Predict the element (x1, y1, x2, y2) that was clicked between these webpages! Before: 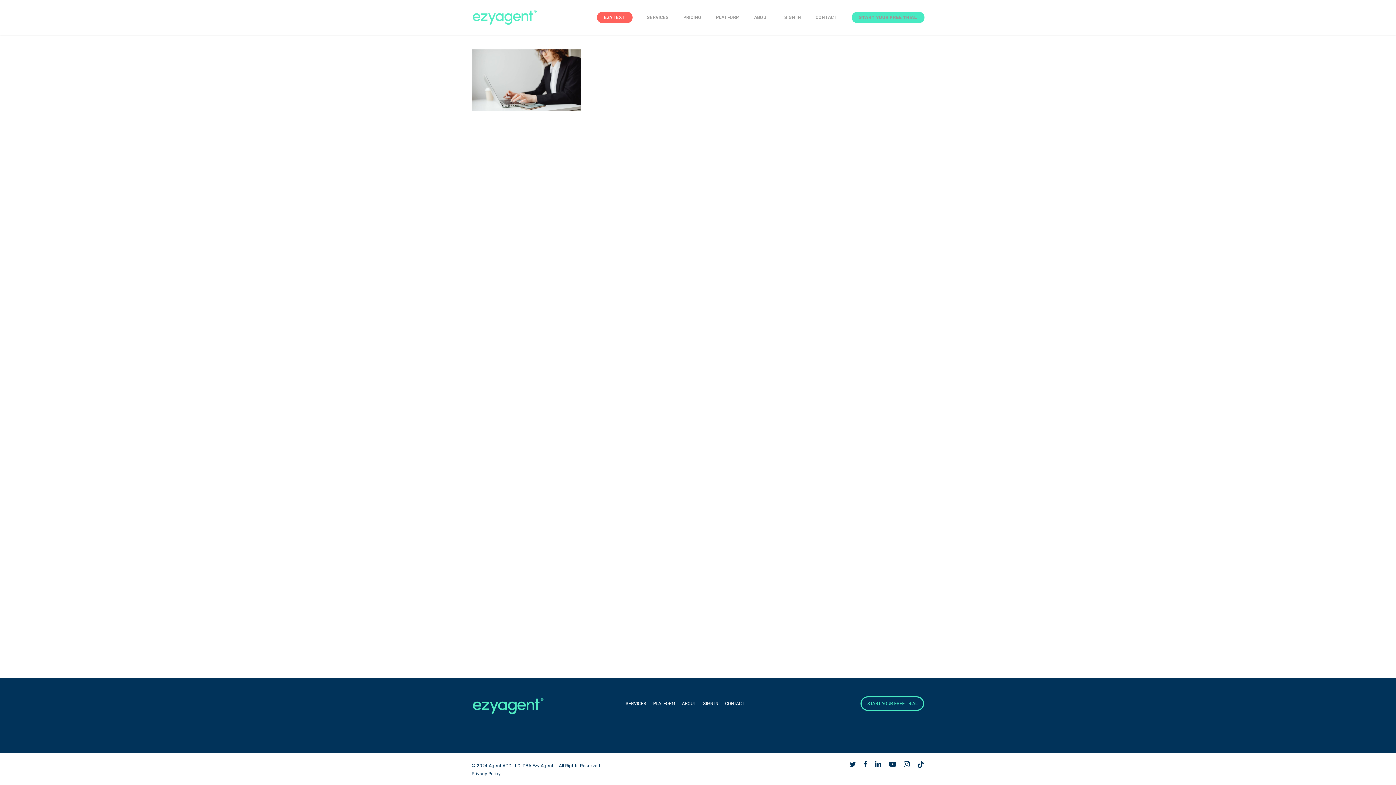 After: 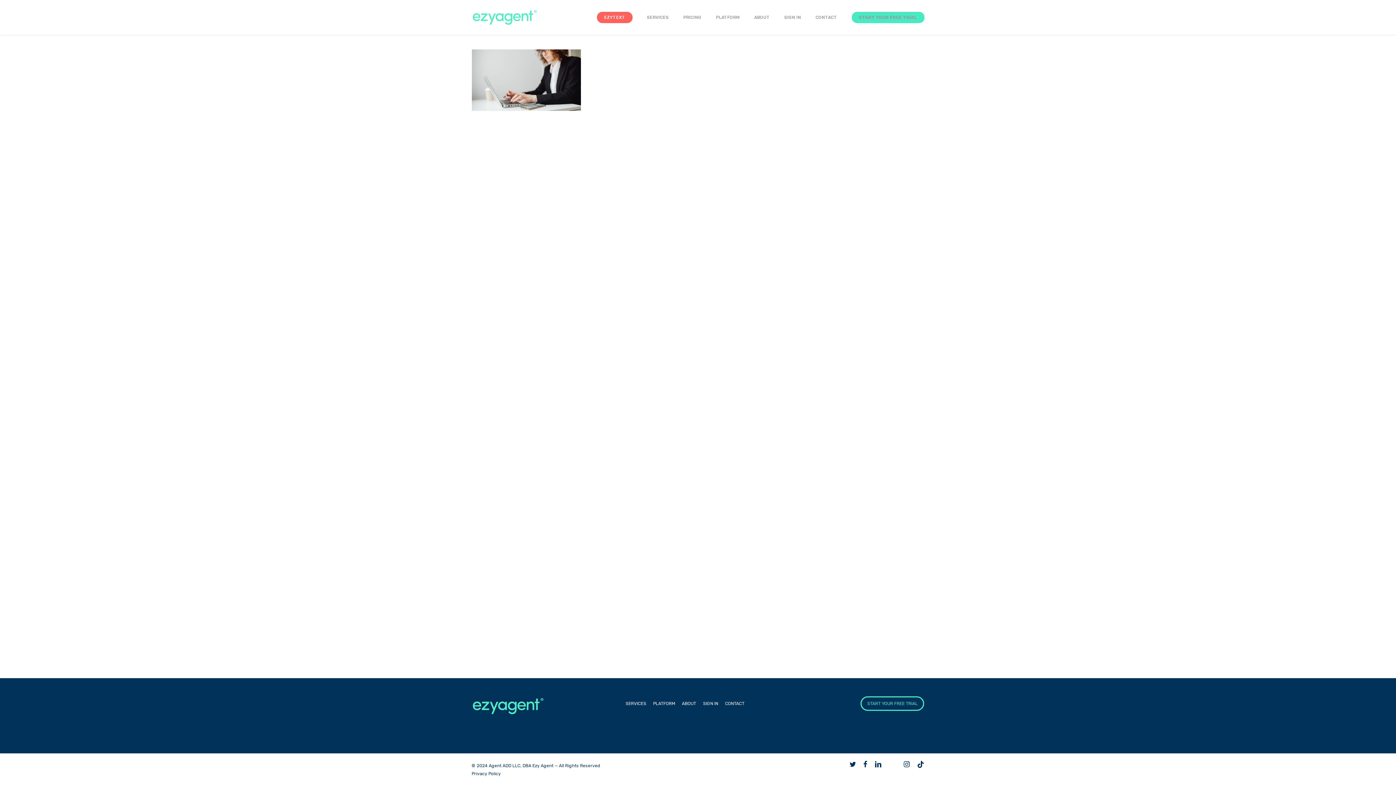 Action: bbox: (889, 761, 896, 769) label: youtube